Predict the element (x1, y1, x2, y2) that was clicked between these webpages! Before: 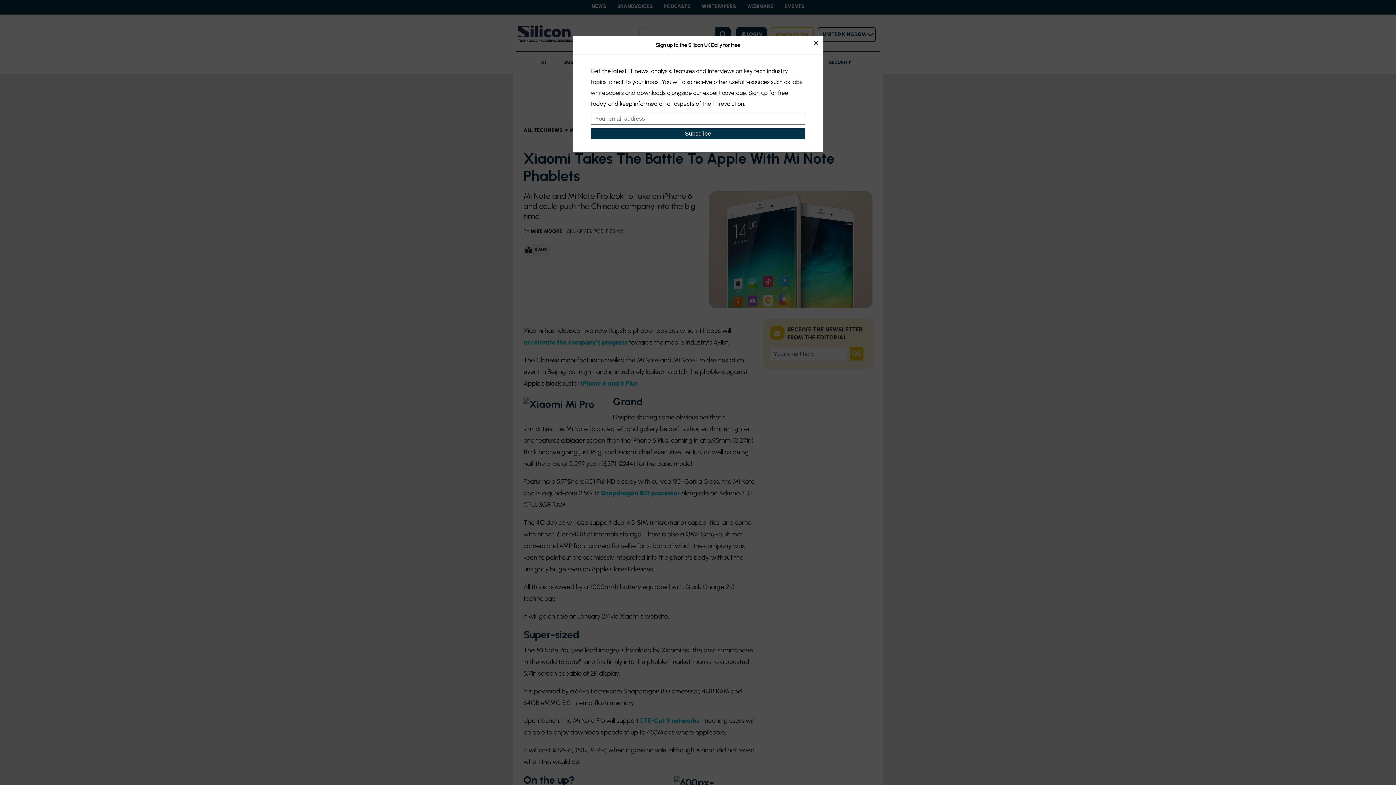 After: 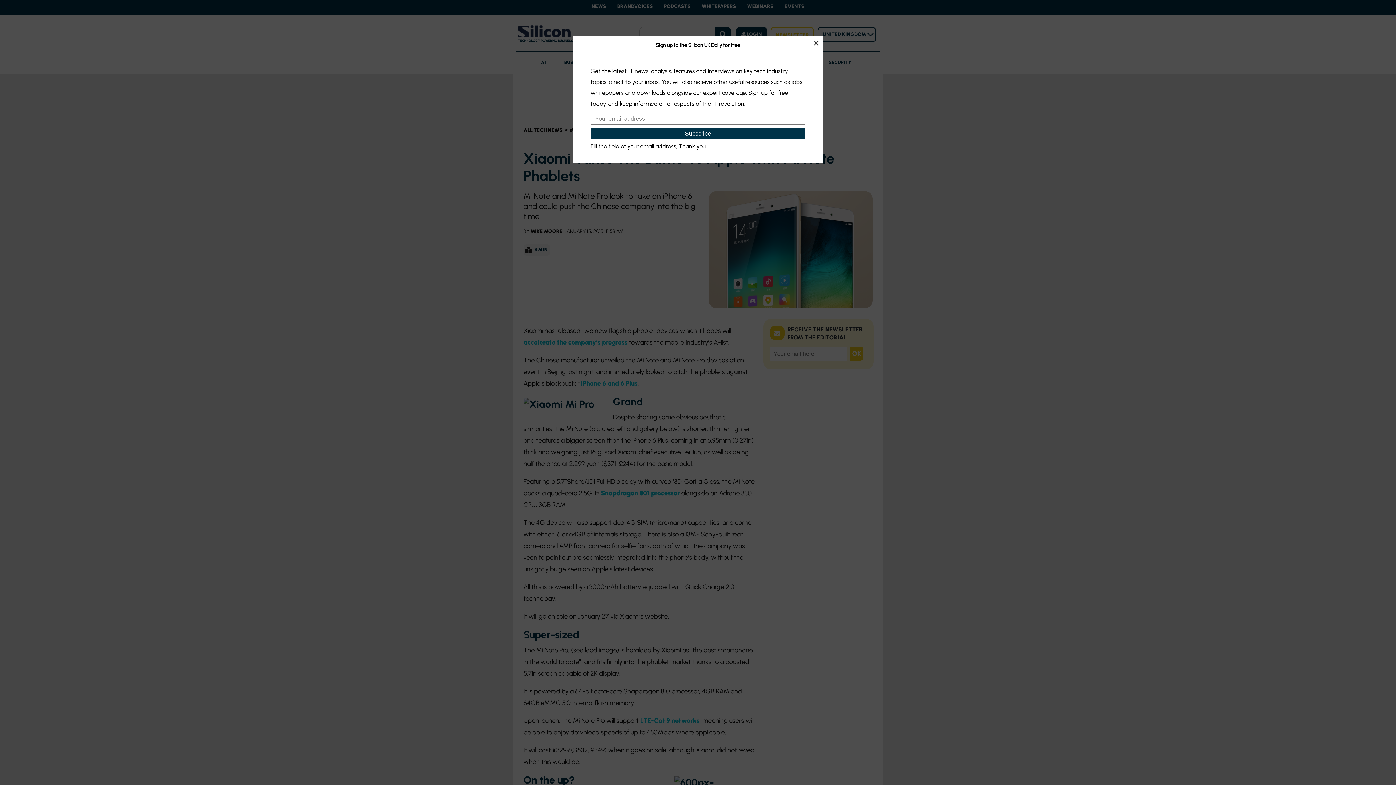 Action: label: Subscribe bbox: (590, 128, 805, 139)